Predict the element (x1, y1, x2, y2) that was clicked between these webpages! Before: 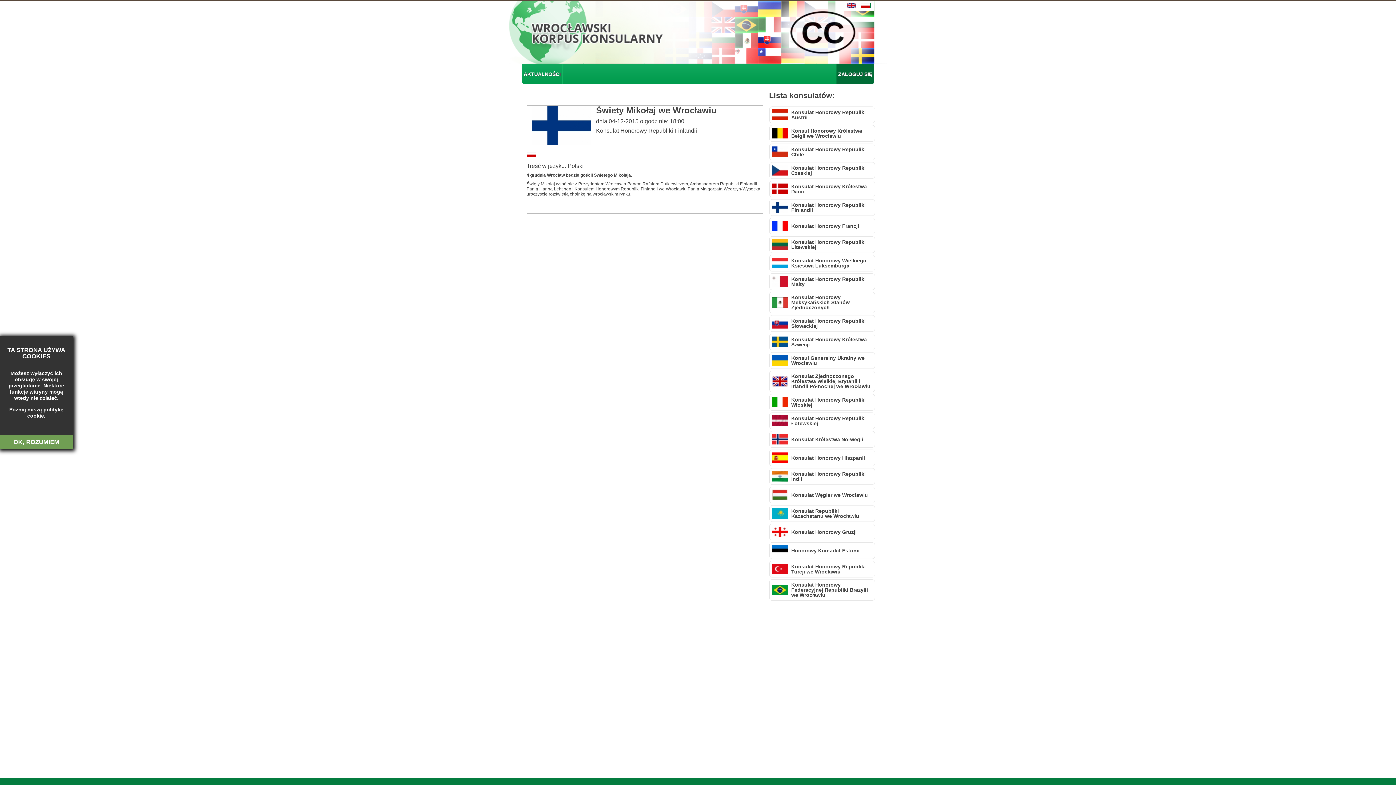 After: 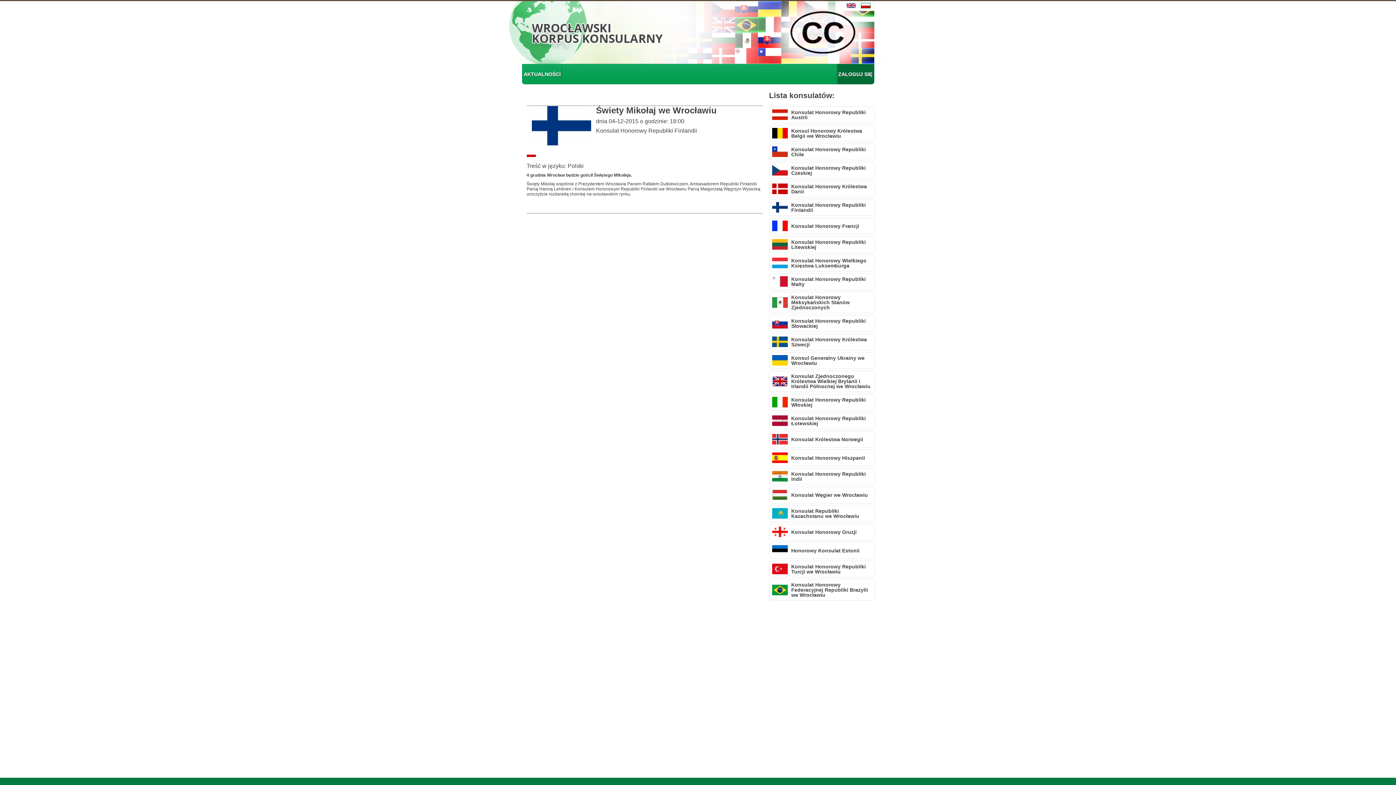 Action: label: OK, ROZUMIEM bbox: (0, 435, 72, 449)